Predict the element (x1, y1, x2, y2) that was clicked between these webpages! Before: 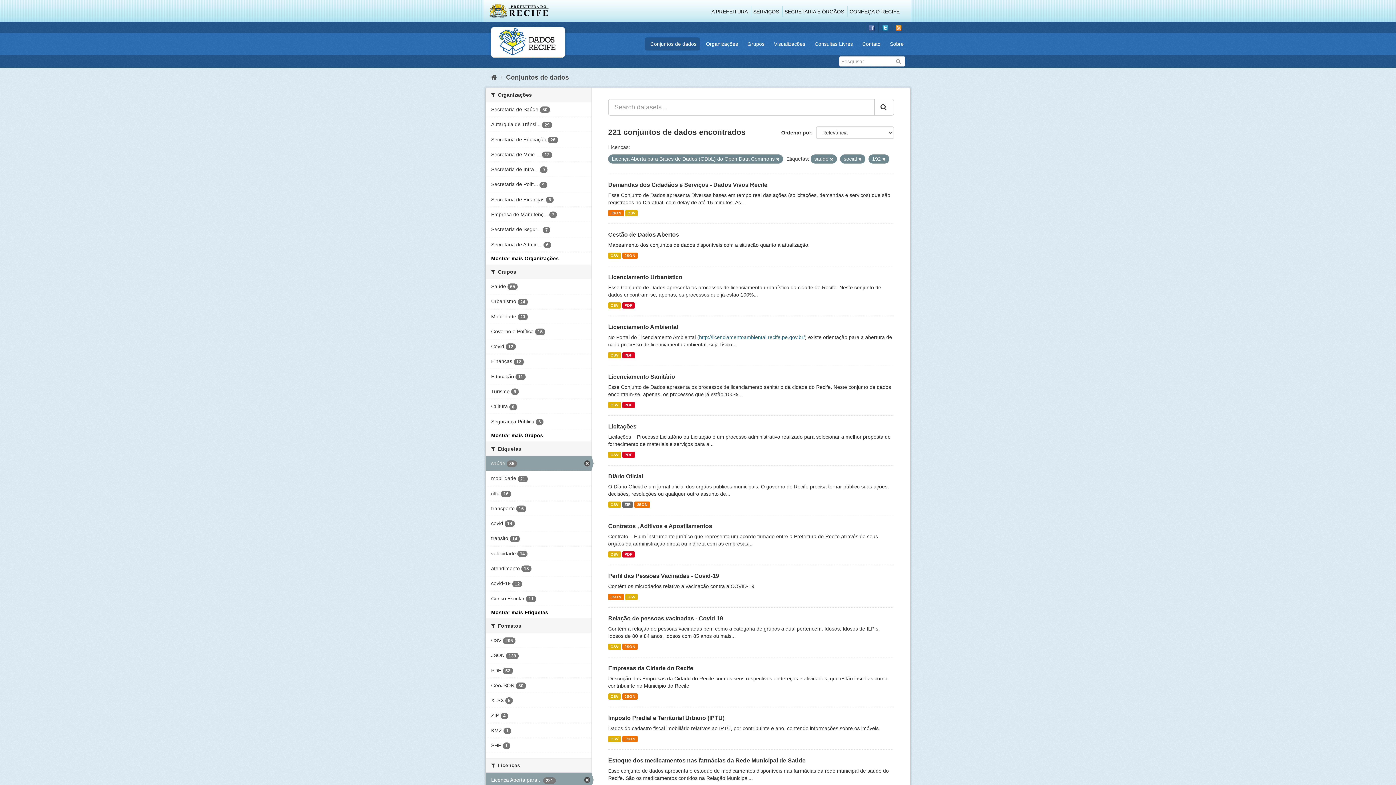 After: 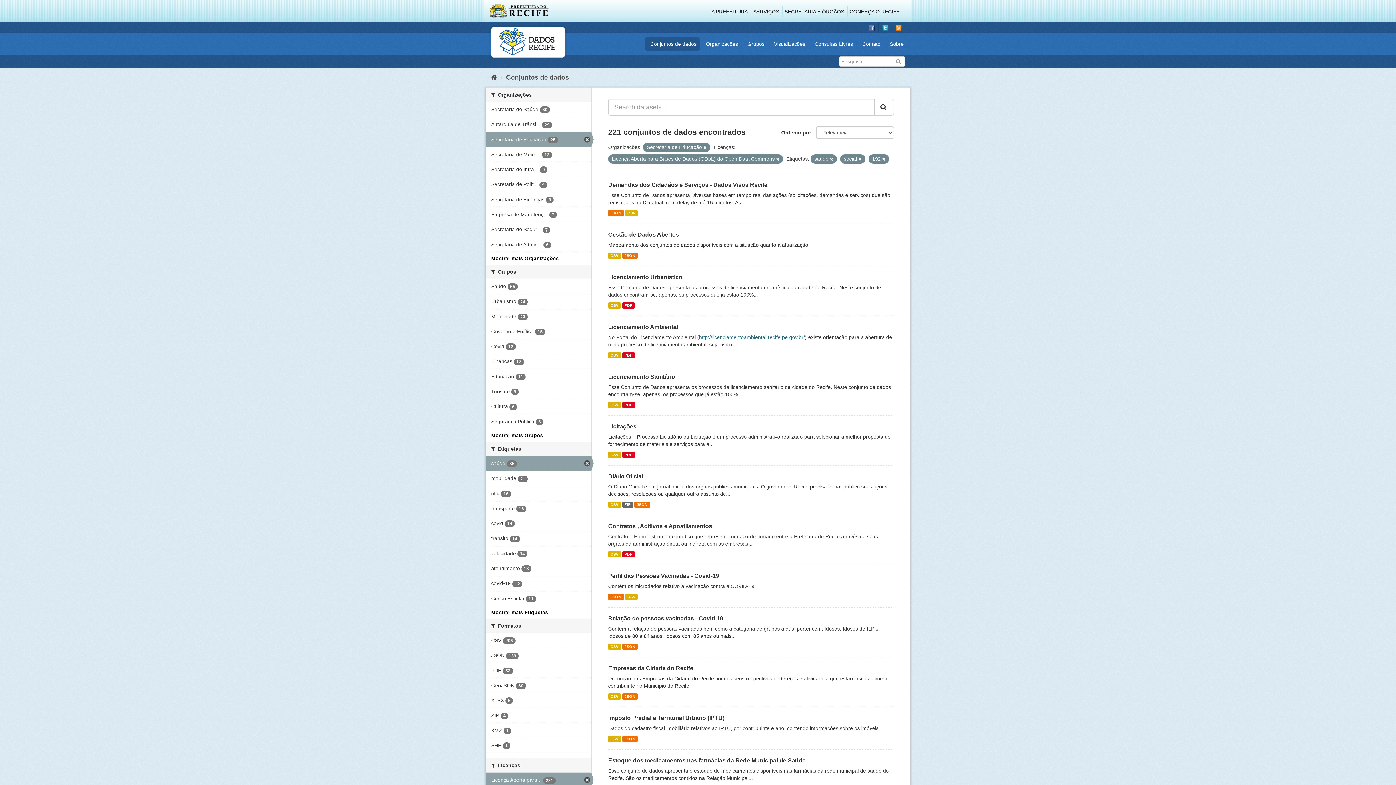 Action: bbox: (485, 132, 591, 146) label: Secretaria de Educação 26